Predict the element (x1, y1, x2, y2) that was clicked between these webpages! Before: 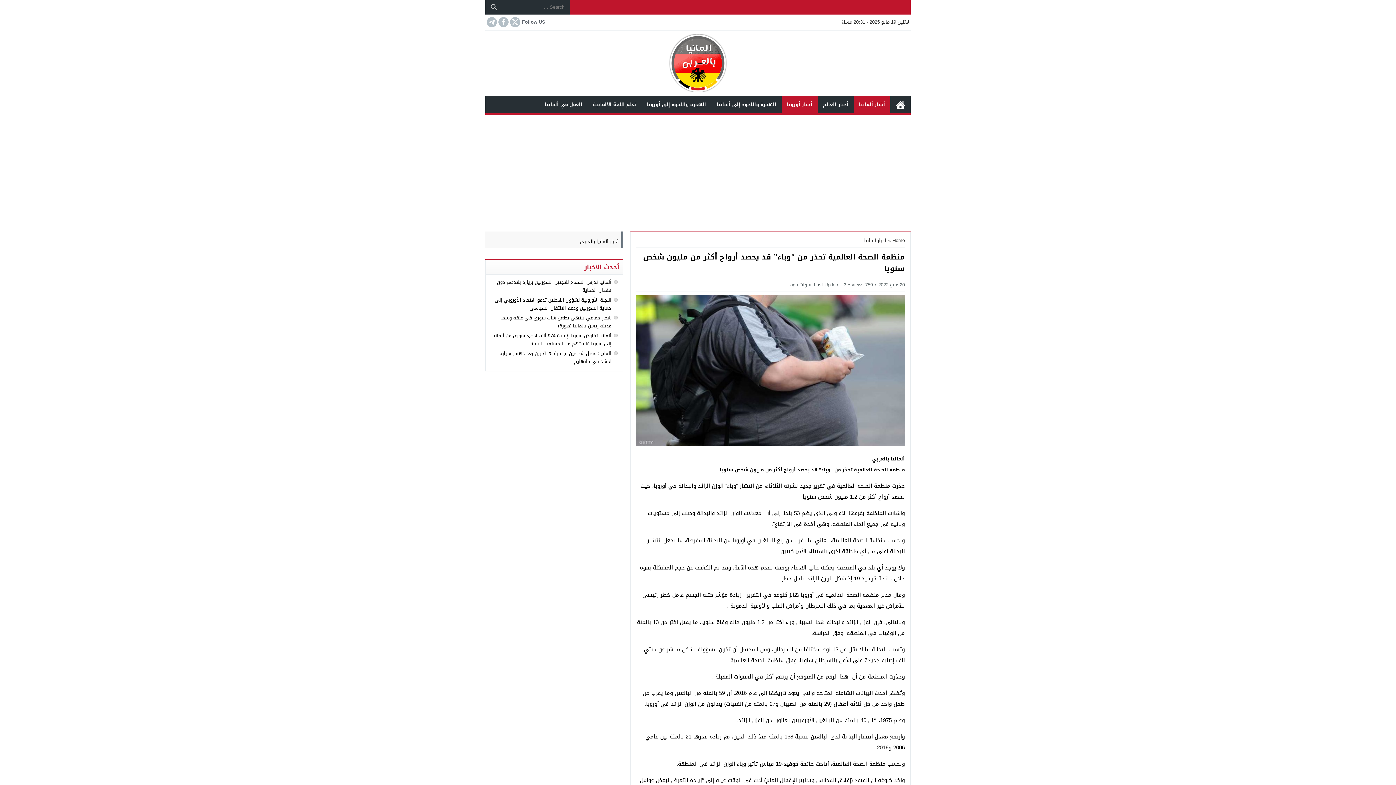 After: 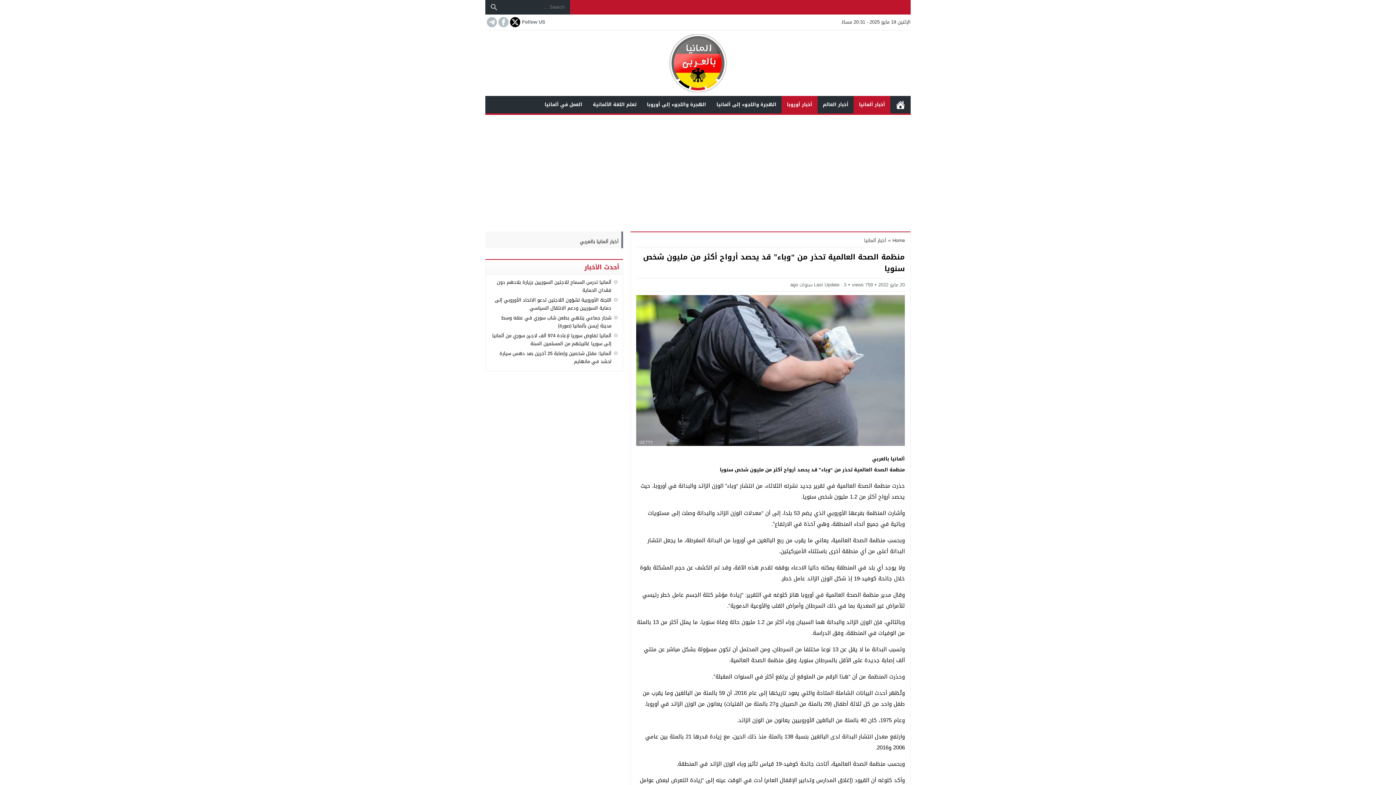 Action: bbox: (508, 17, 520, 27)